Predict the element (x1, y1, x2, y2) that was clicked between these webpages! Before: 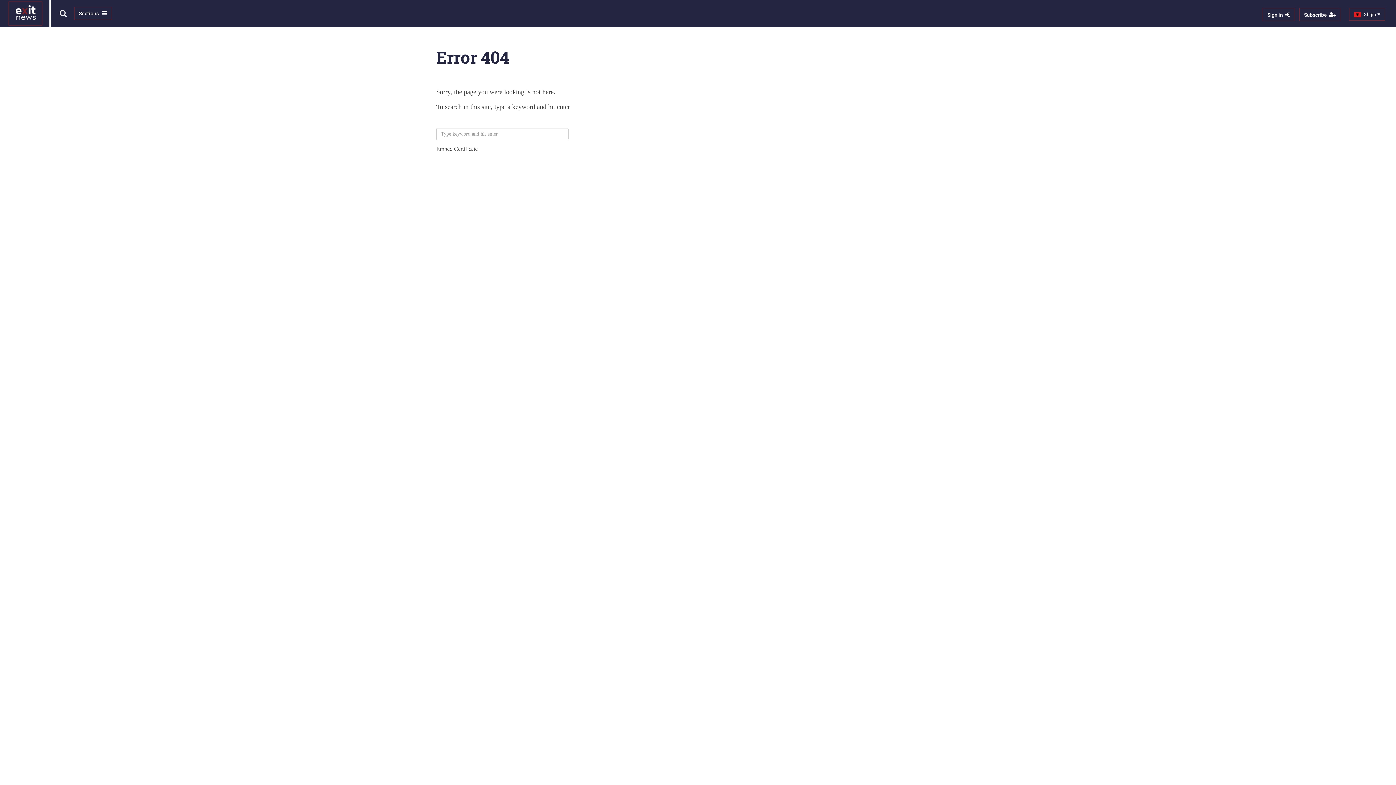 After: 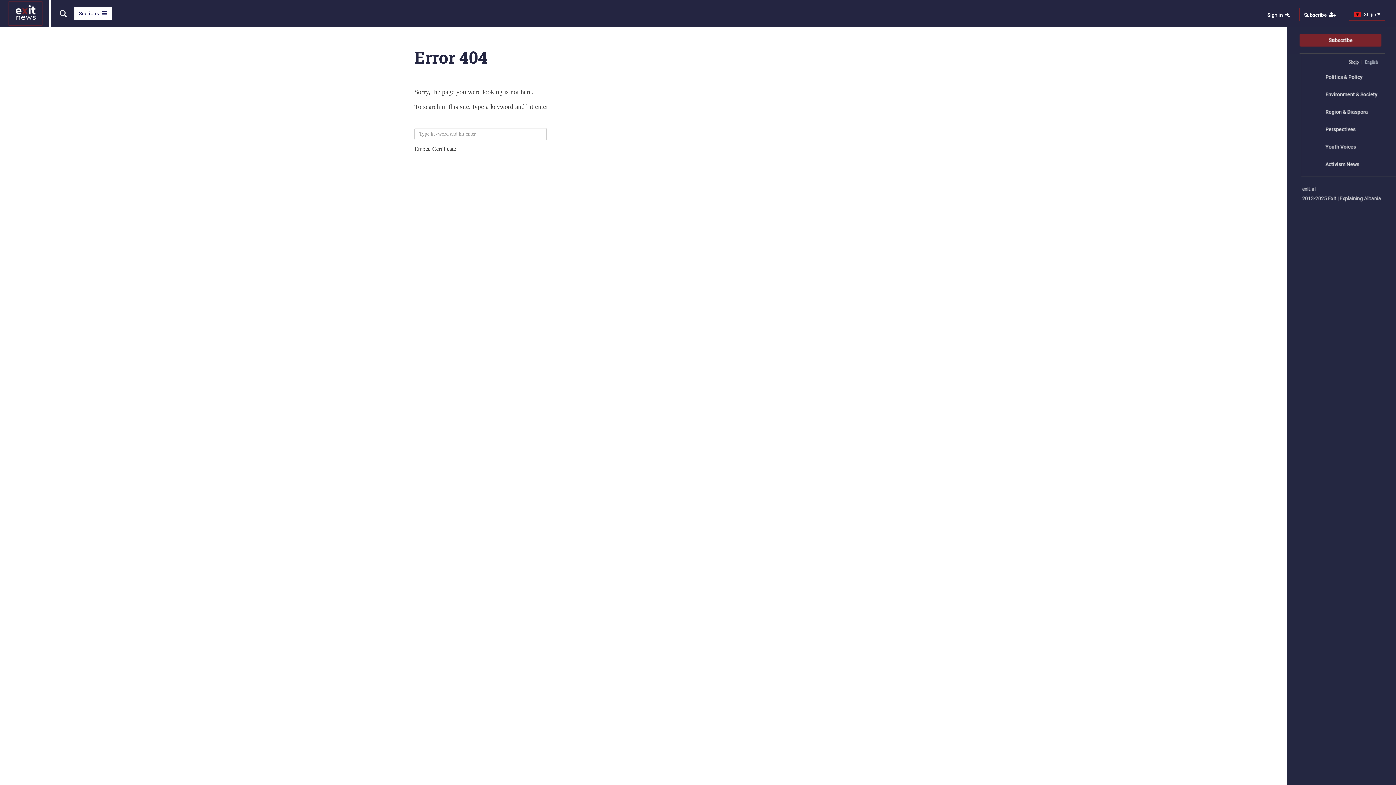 Action: label: Sections  bbox: (74, 6, 112, 20)